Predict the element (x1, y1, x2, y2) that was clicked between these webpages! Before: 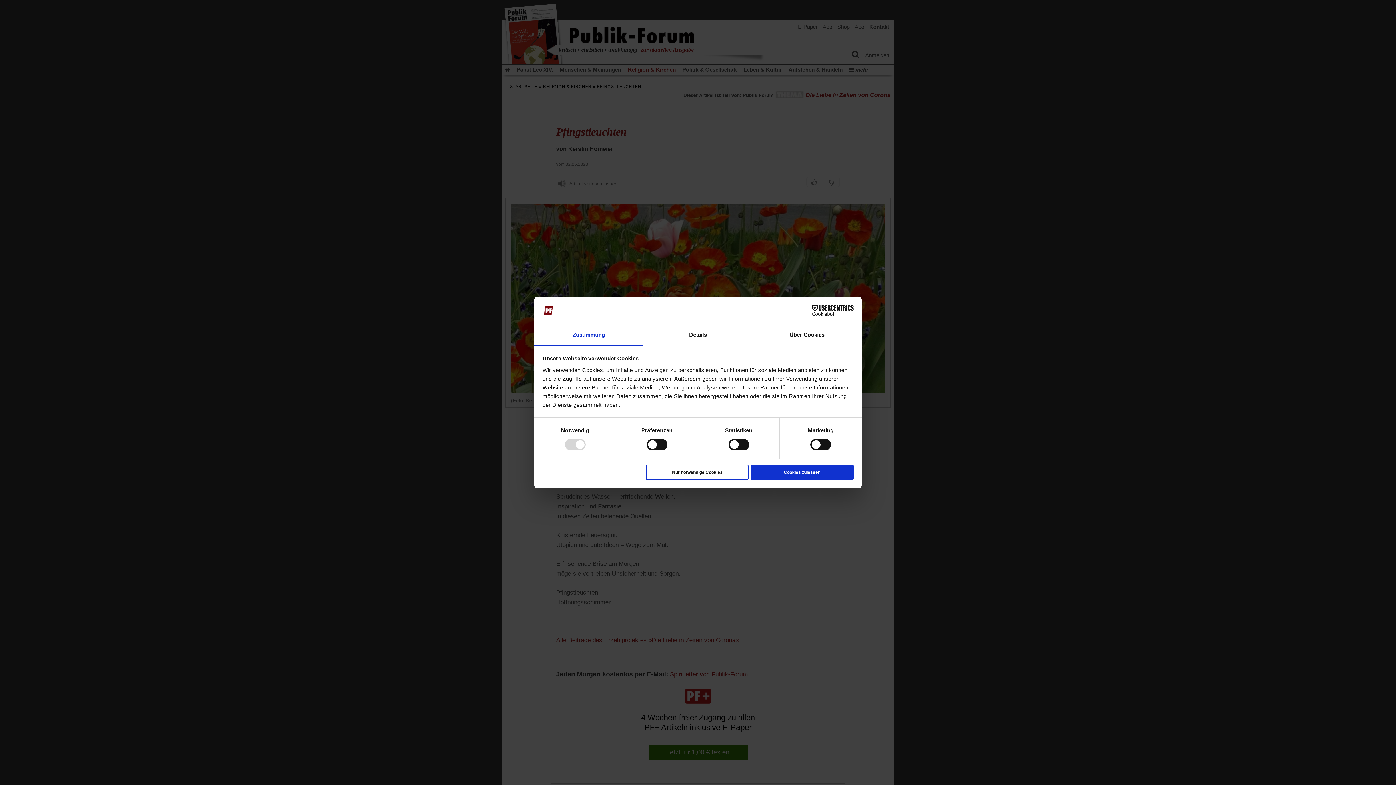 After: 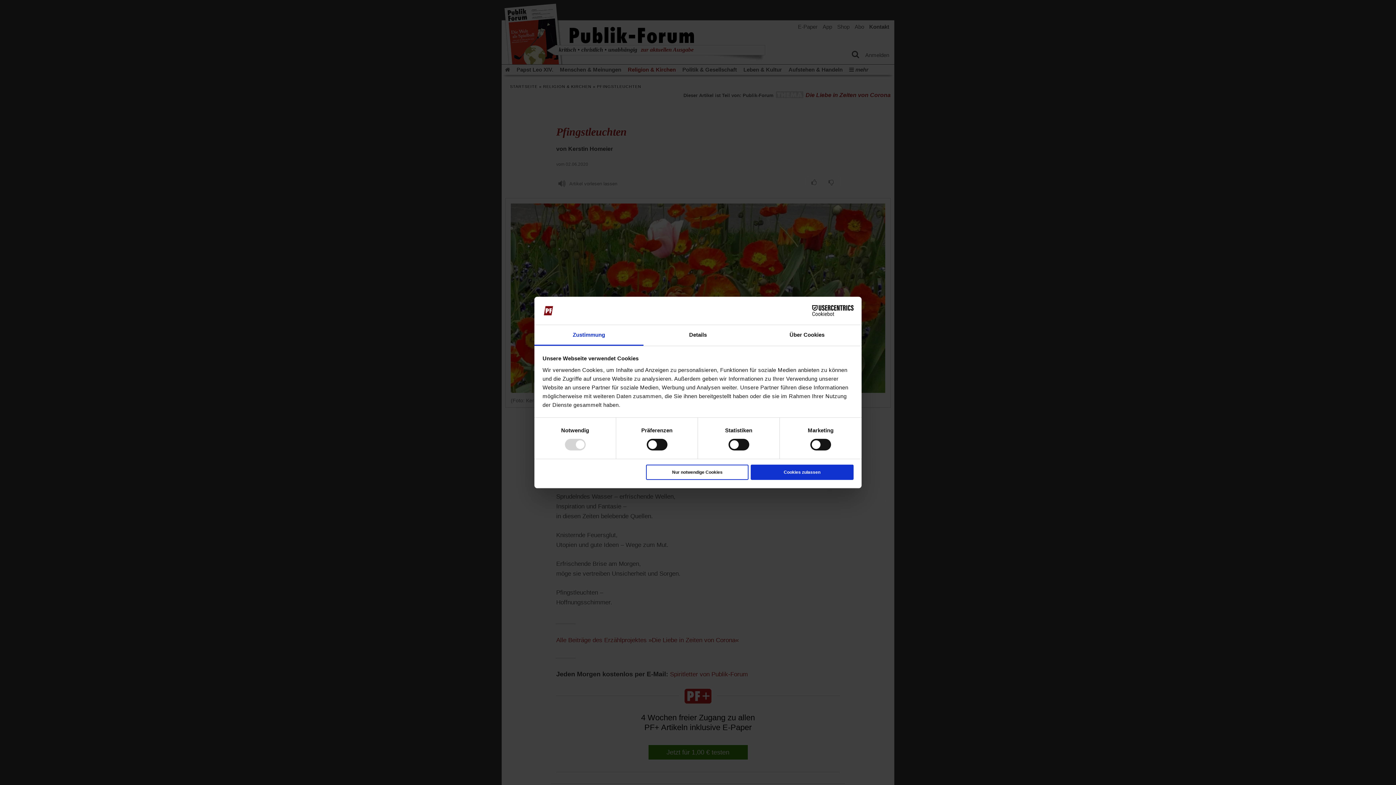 Action: bbox: (790, 305, 853, 316) label: Cookiebot - opens in a new window